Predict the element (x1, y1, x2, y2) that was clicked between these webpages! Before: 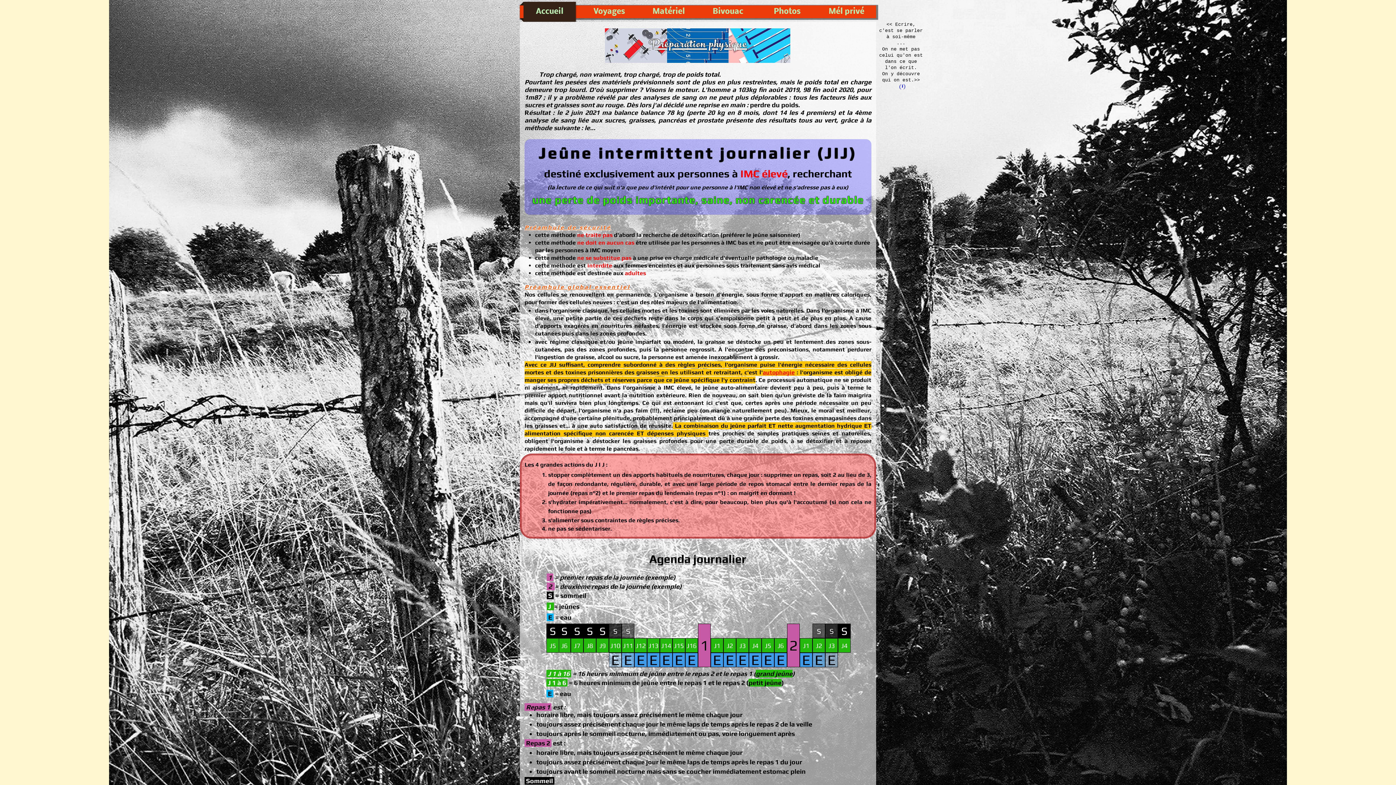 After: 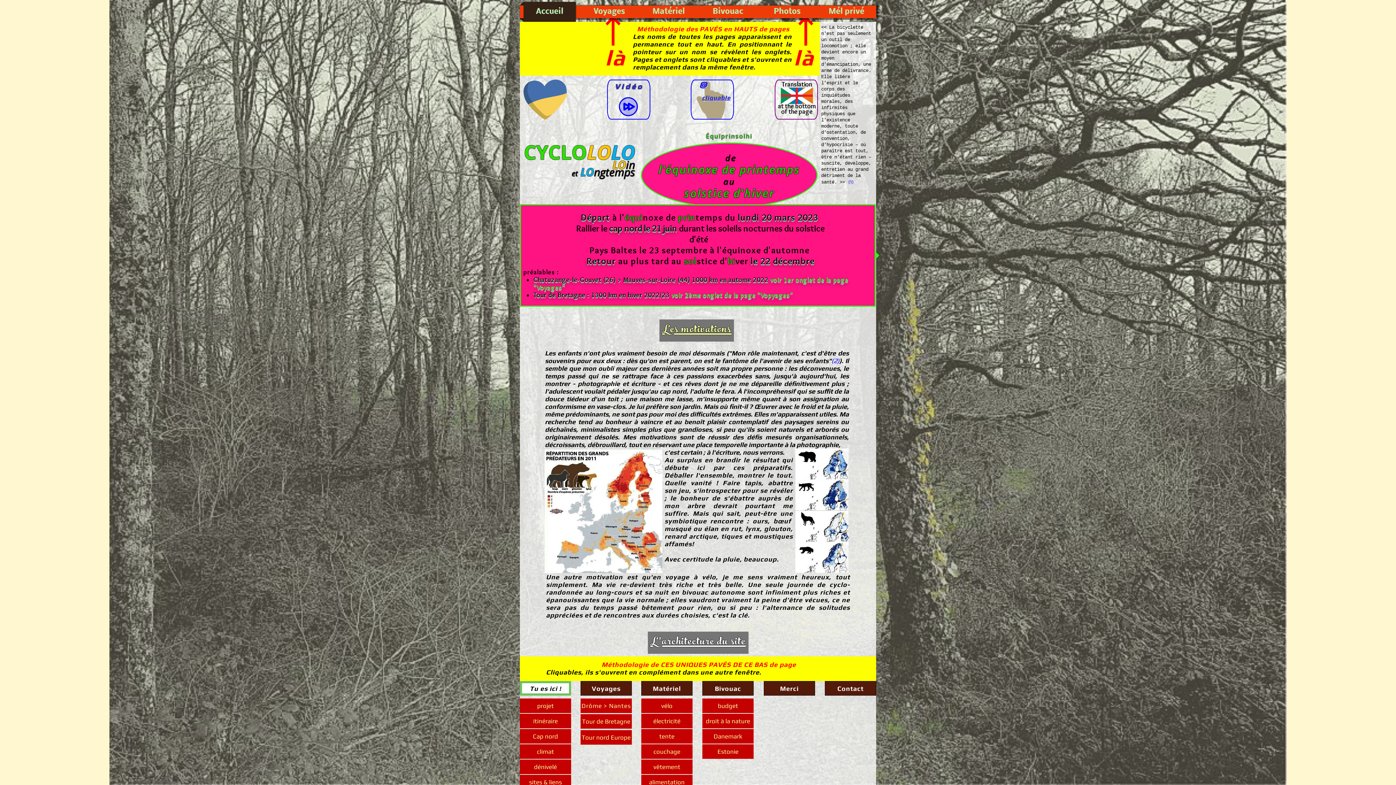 Action: label: Accueil bbox: (520, 1, 579, 21)